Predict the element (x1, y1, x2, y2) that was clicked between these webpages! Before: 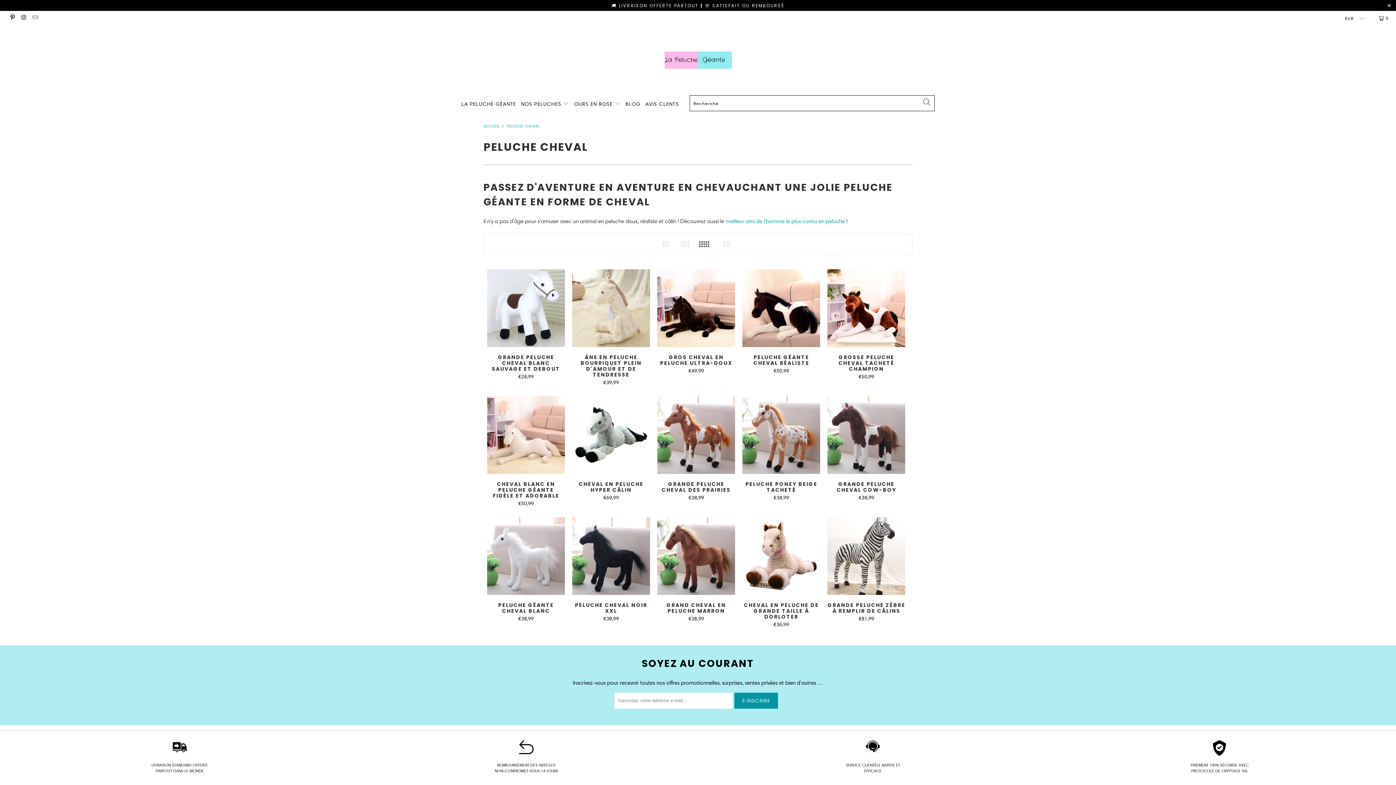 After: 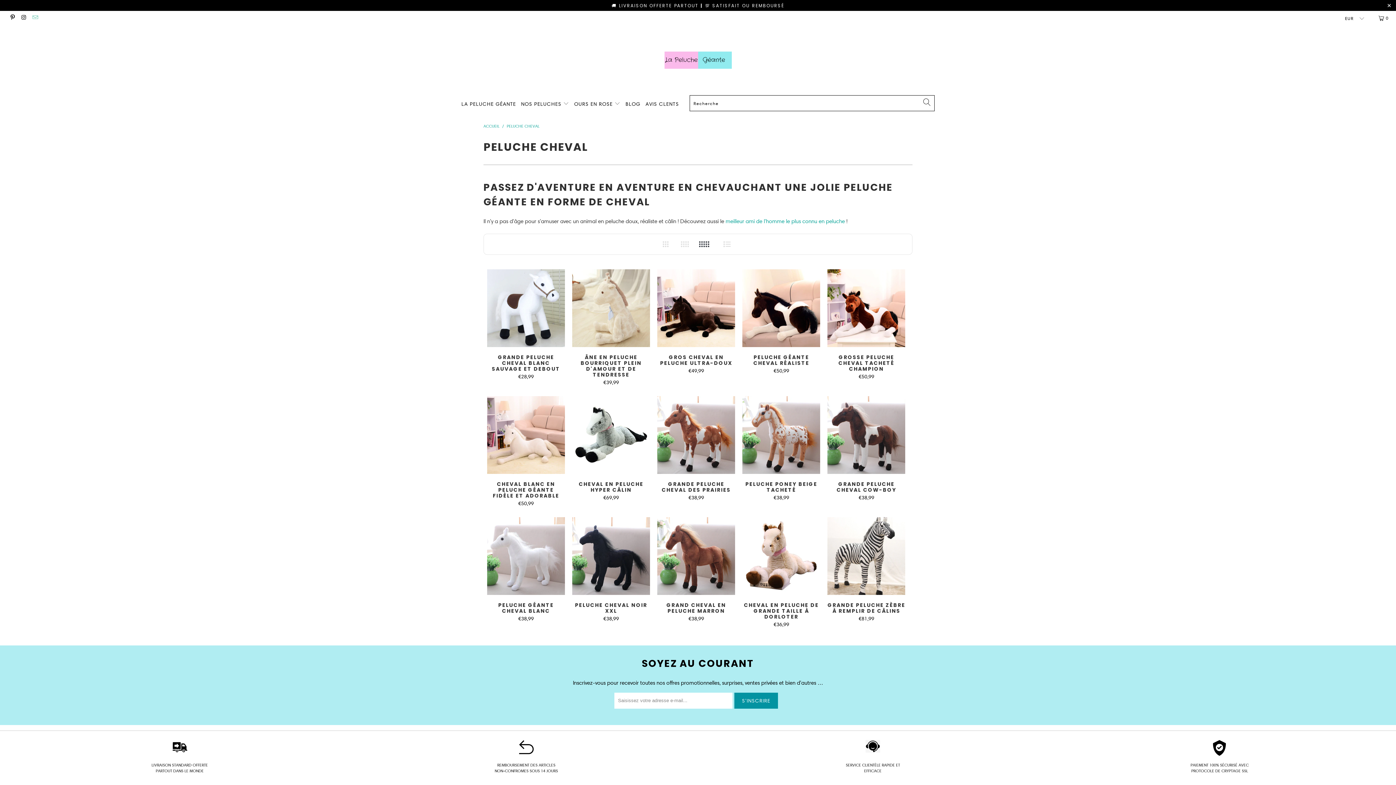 Action: bbox: (31, 15, 38, 20)